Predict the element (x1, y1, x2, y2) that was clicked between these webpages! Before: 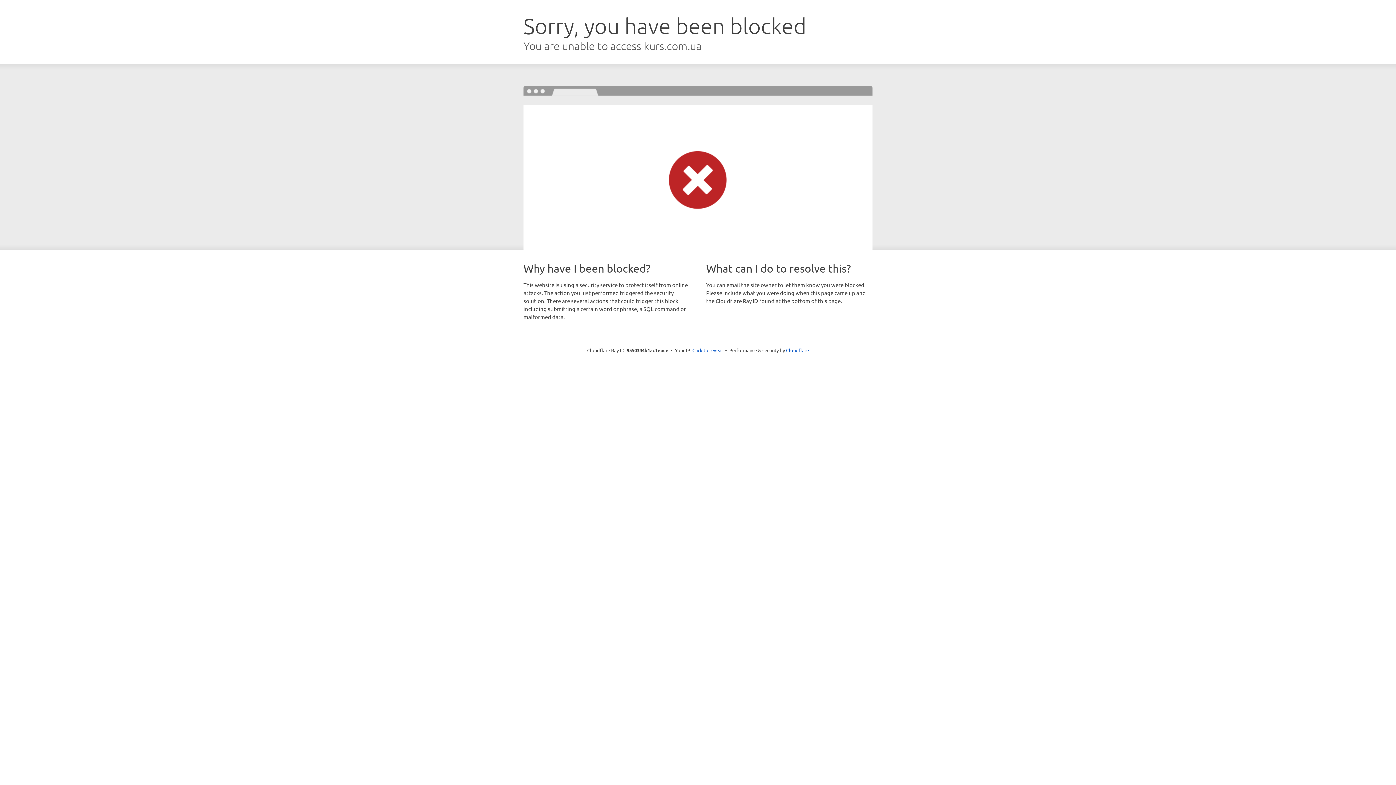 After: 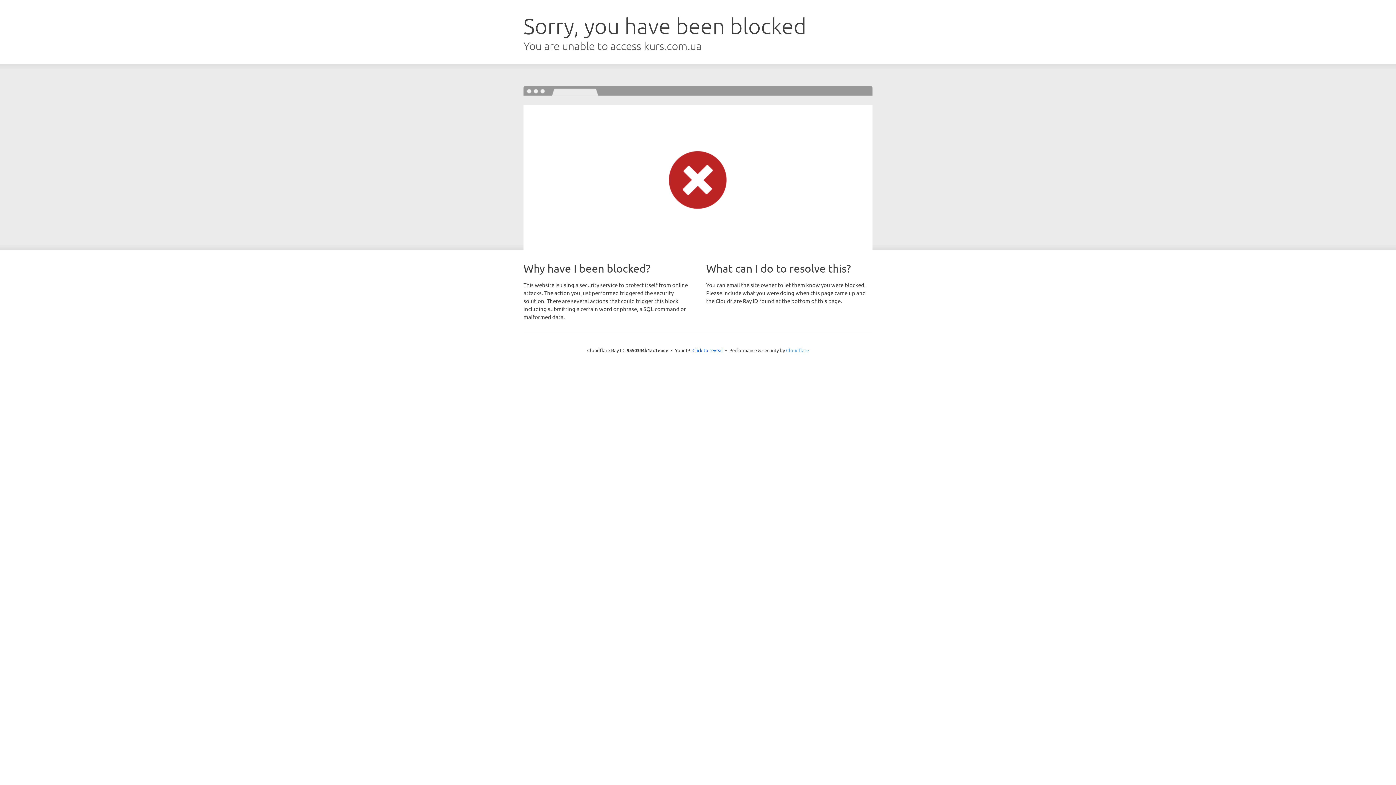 Action: label: Cloudflare bbox: (786, 347, 809, 353)